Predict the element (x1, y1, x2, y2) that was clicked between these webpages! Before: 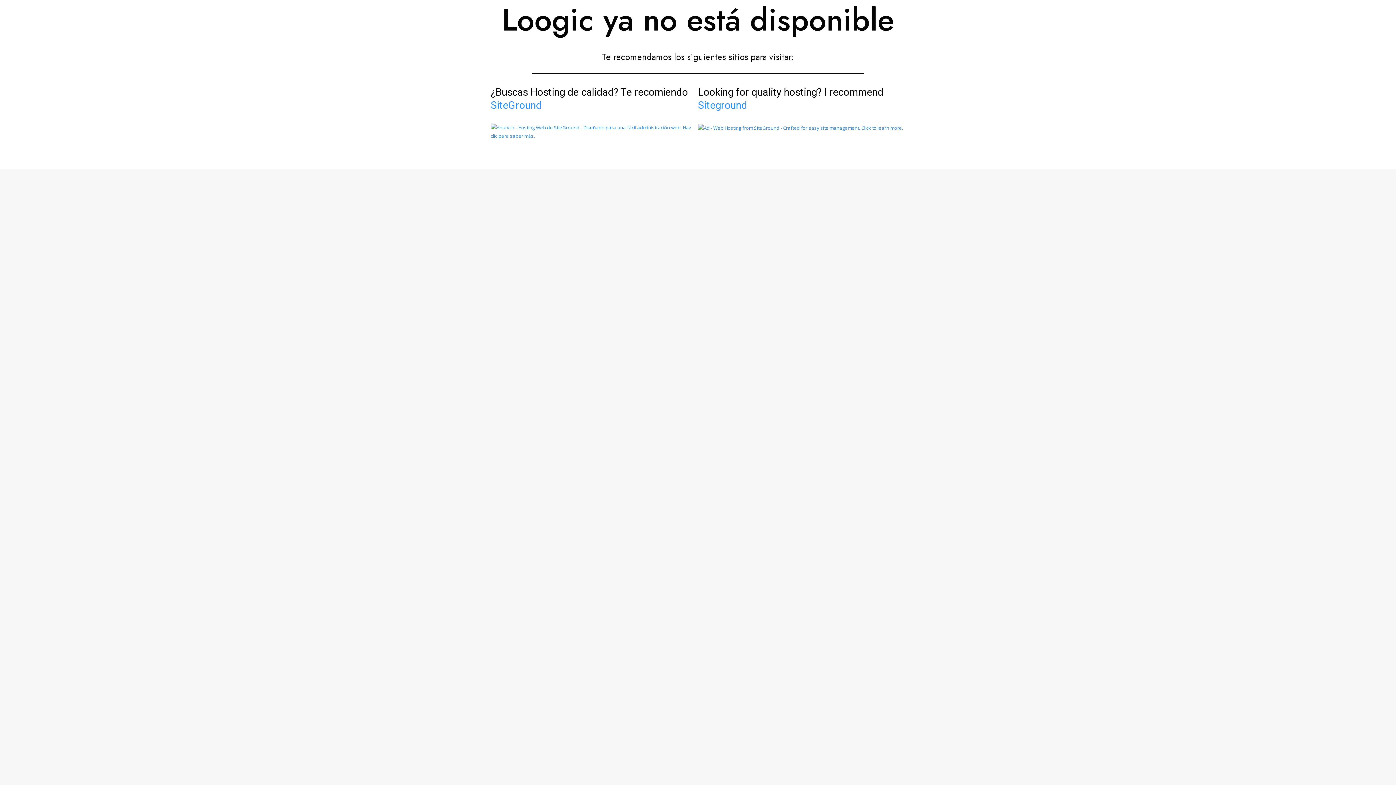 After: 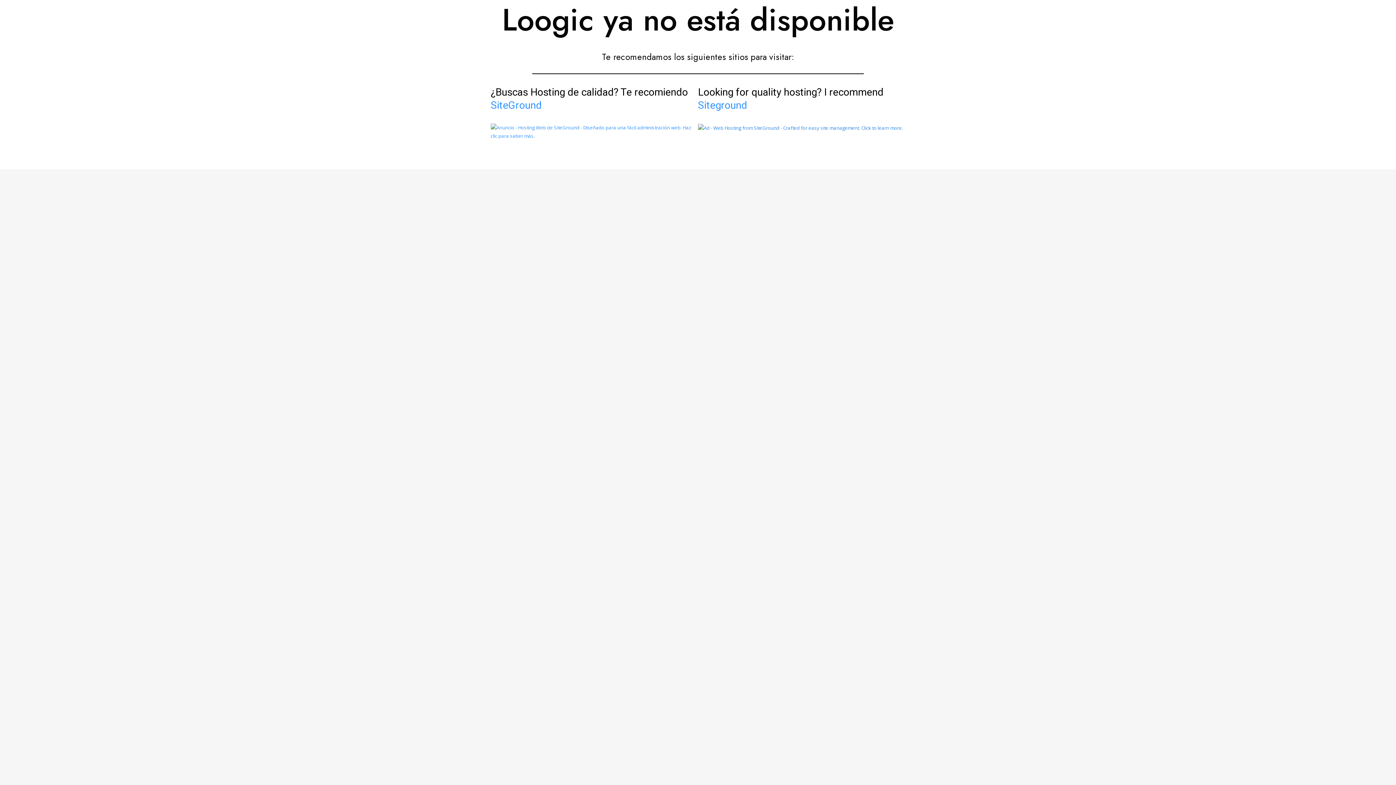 Action: bbox: (698, 124, 903, 130)